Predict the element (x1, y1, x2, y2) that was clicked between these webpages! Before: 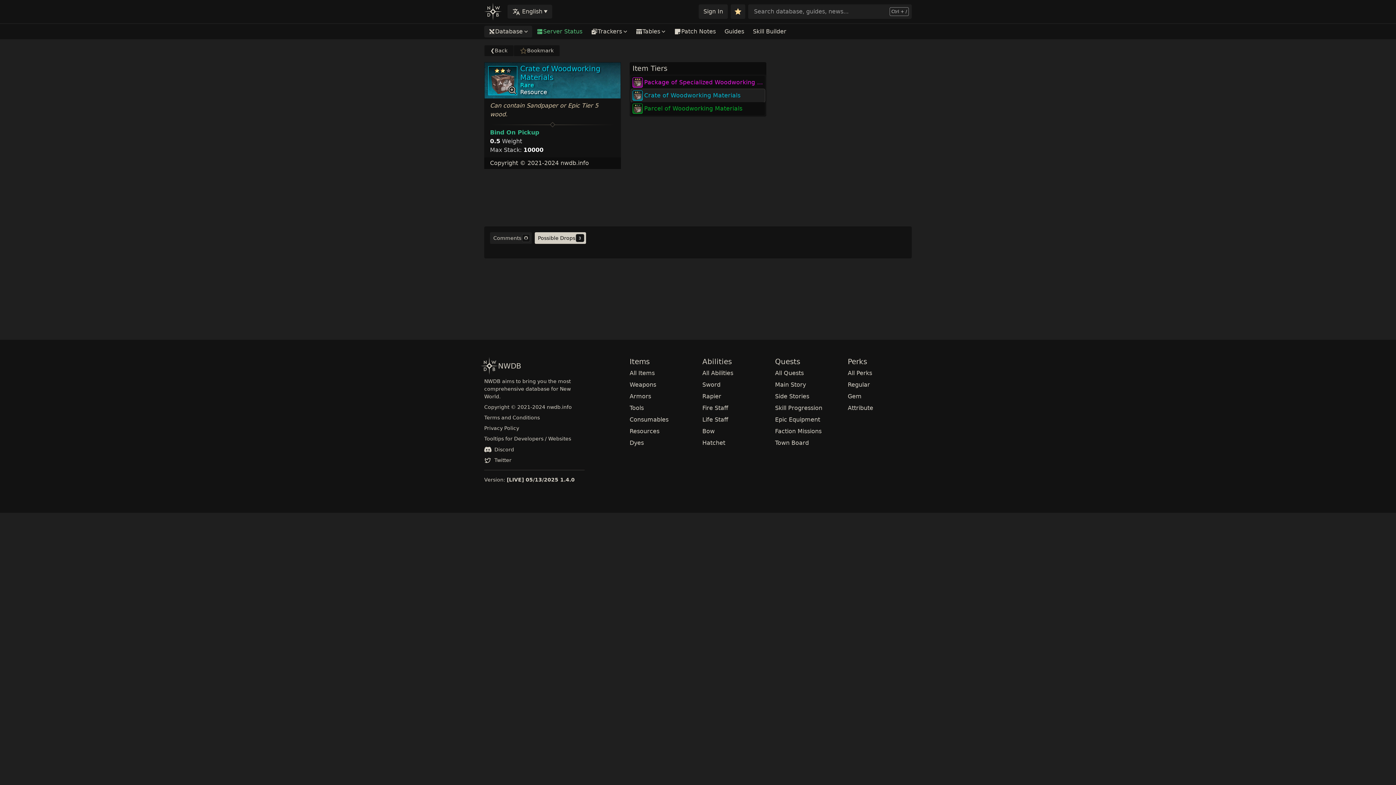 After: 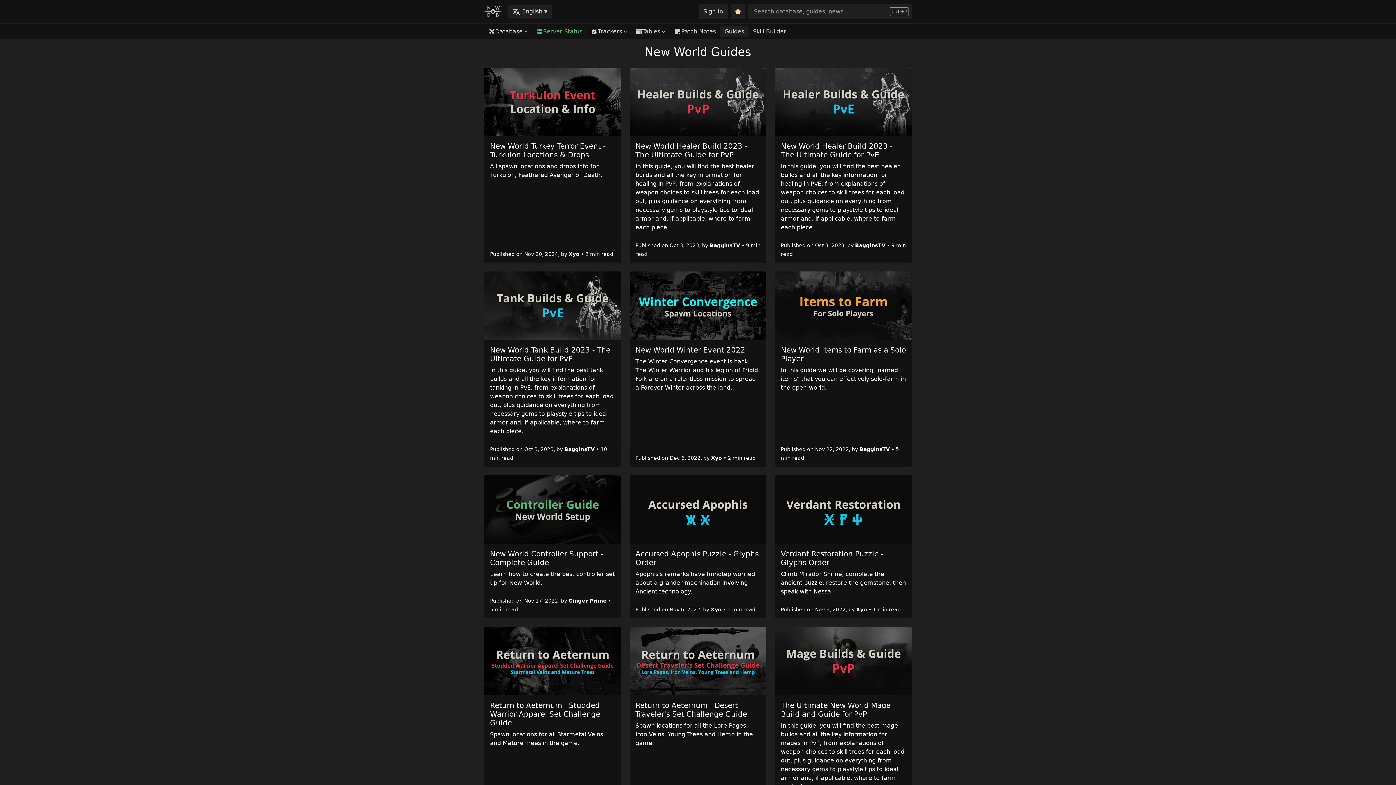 Action: bbox: (720, 25, 748, 37) label: Guides